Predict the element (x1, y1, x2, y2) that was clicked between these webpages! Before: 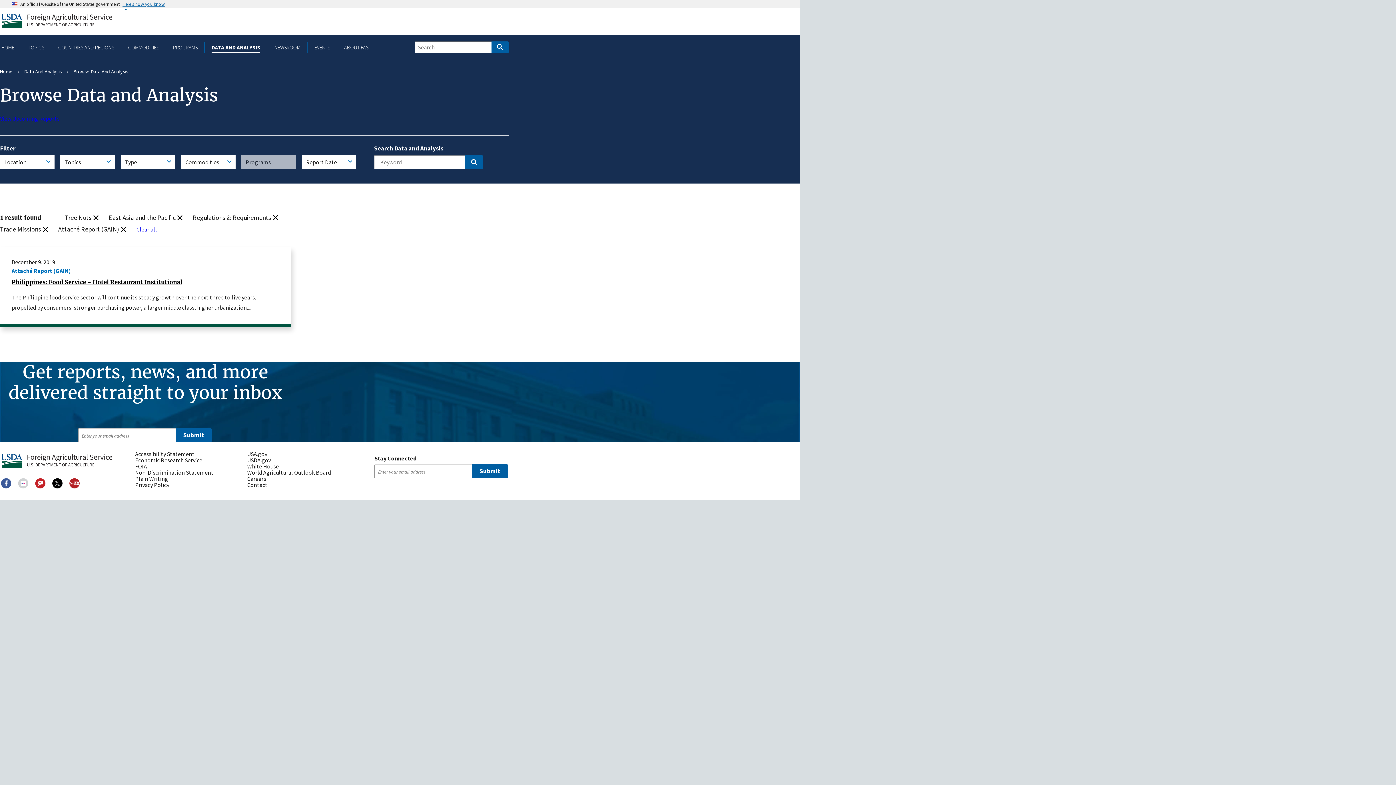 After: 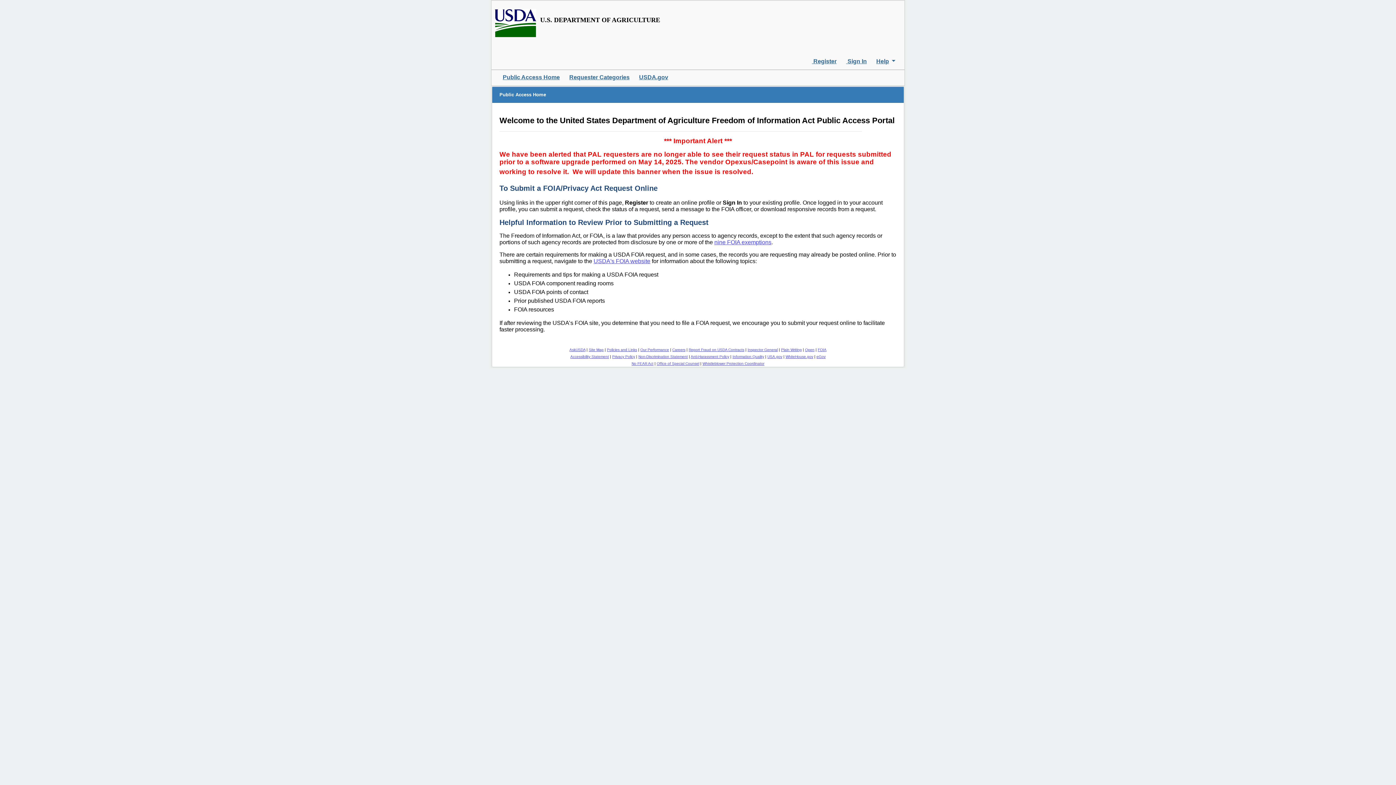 Action: bbox: (135, 463, 241, 469) label: FOIA